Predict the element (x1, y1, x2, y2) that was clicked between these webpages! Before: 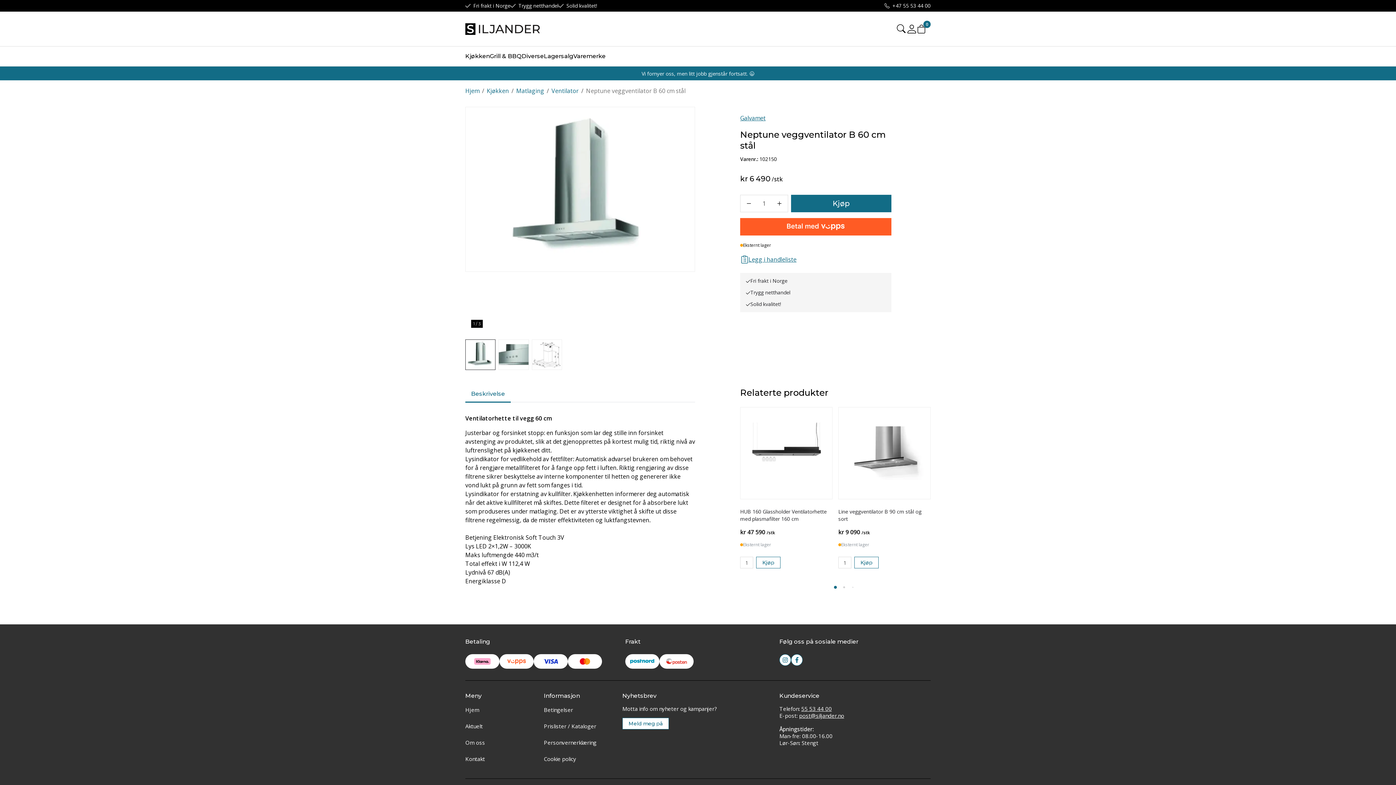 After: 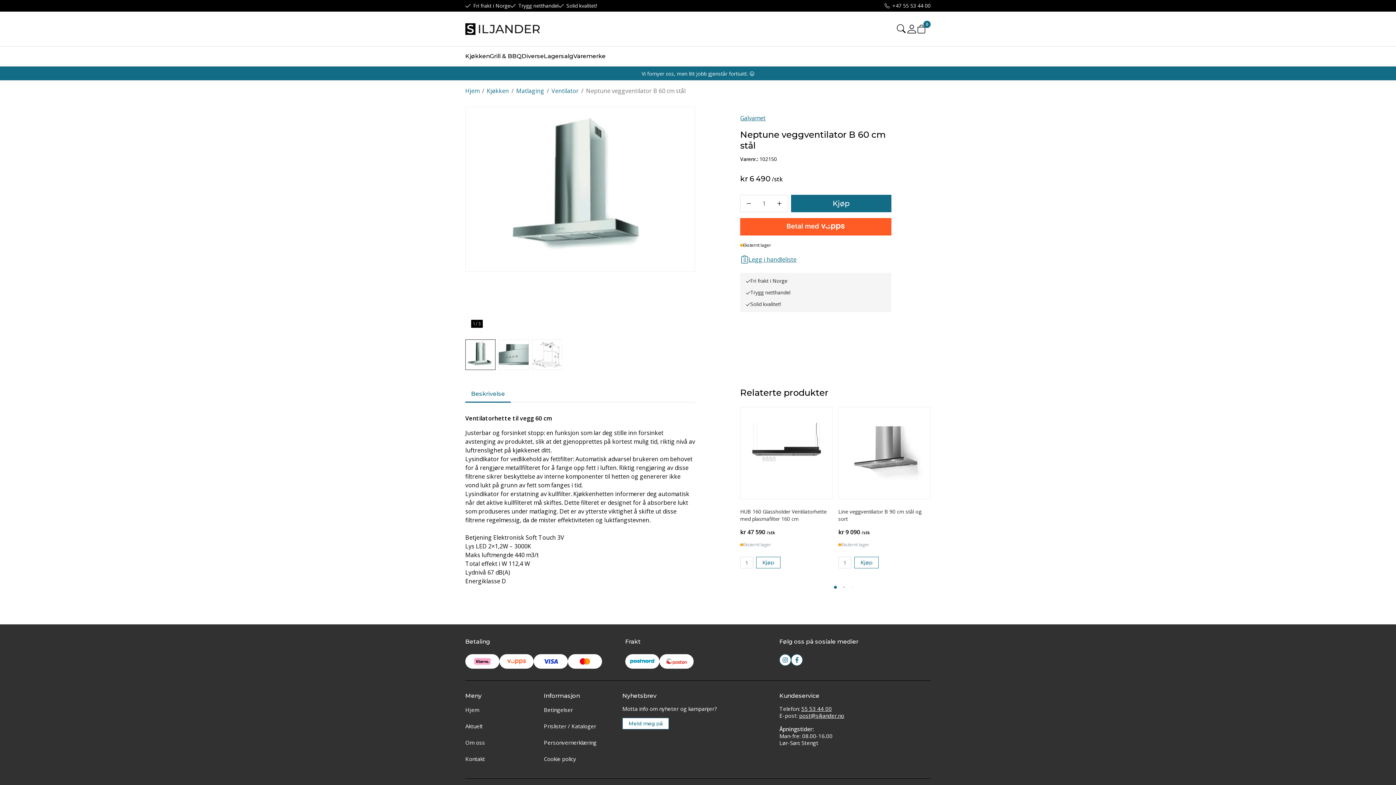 Action: label: Beskrivelse bbox: (465, 387, 510, 402)